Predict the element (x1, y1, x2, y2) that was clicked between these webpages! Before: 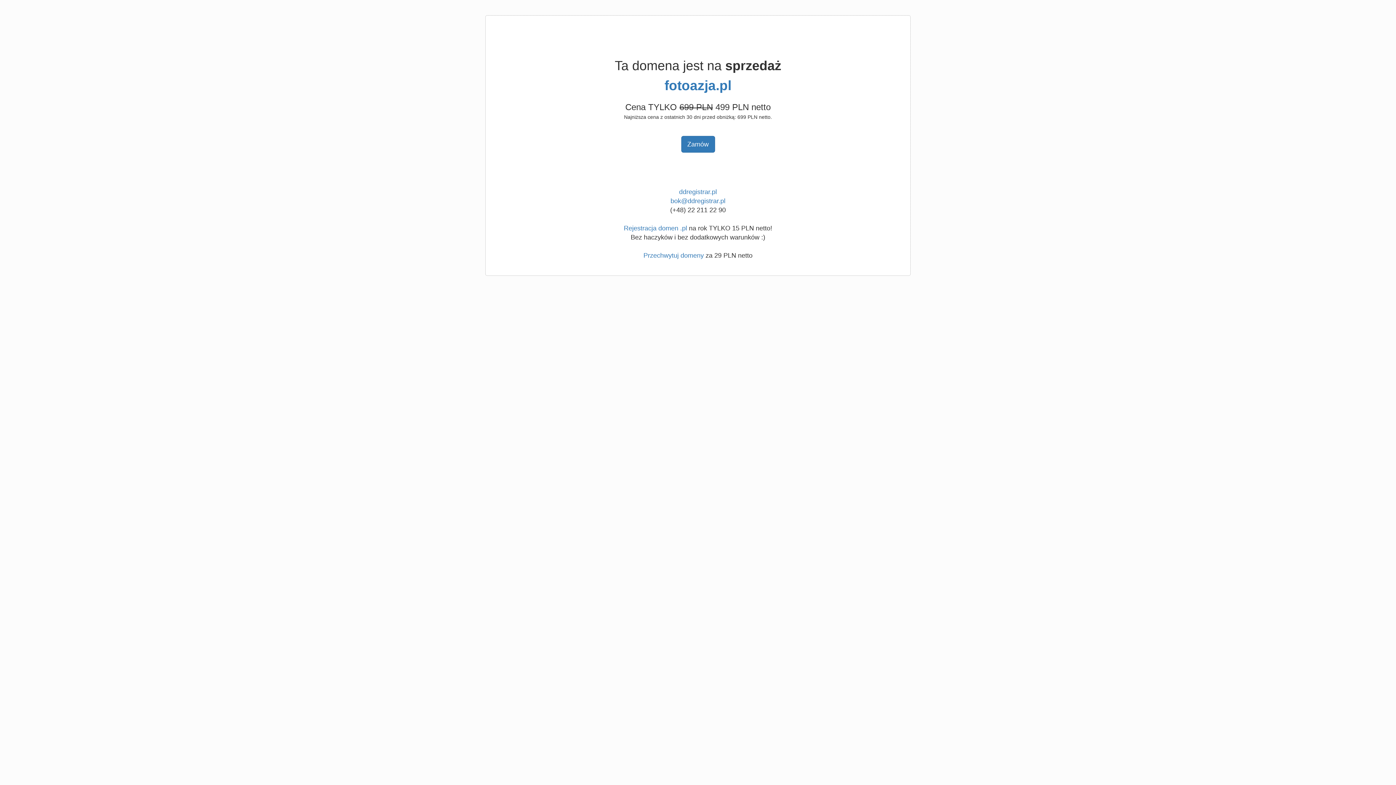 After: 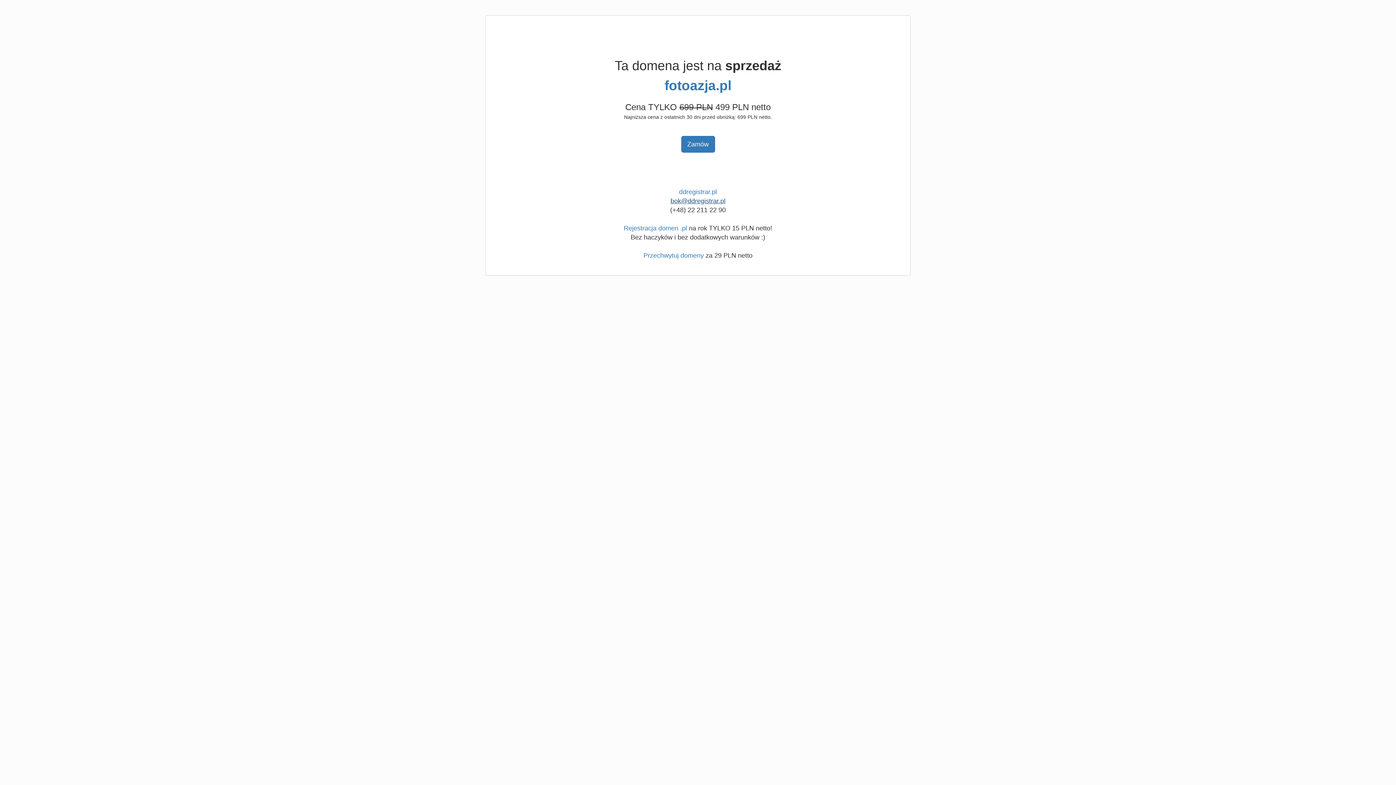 Action: label: bok@ddregistrar.pl bbox: (670, 197, 725, 204)